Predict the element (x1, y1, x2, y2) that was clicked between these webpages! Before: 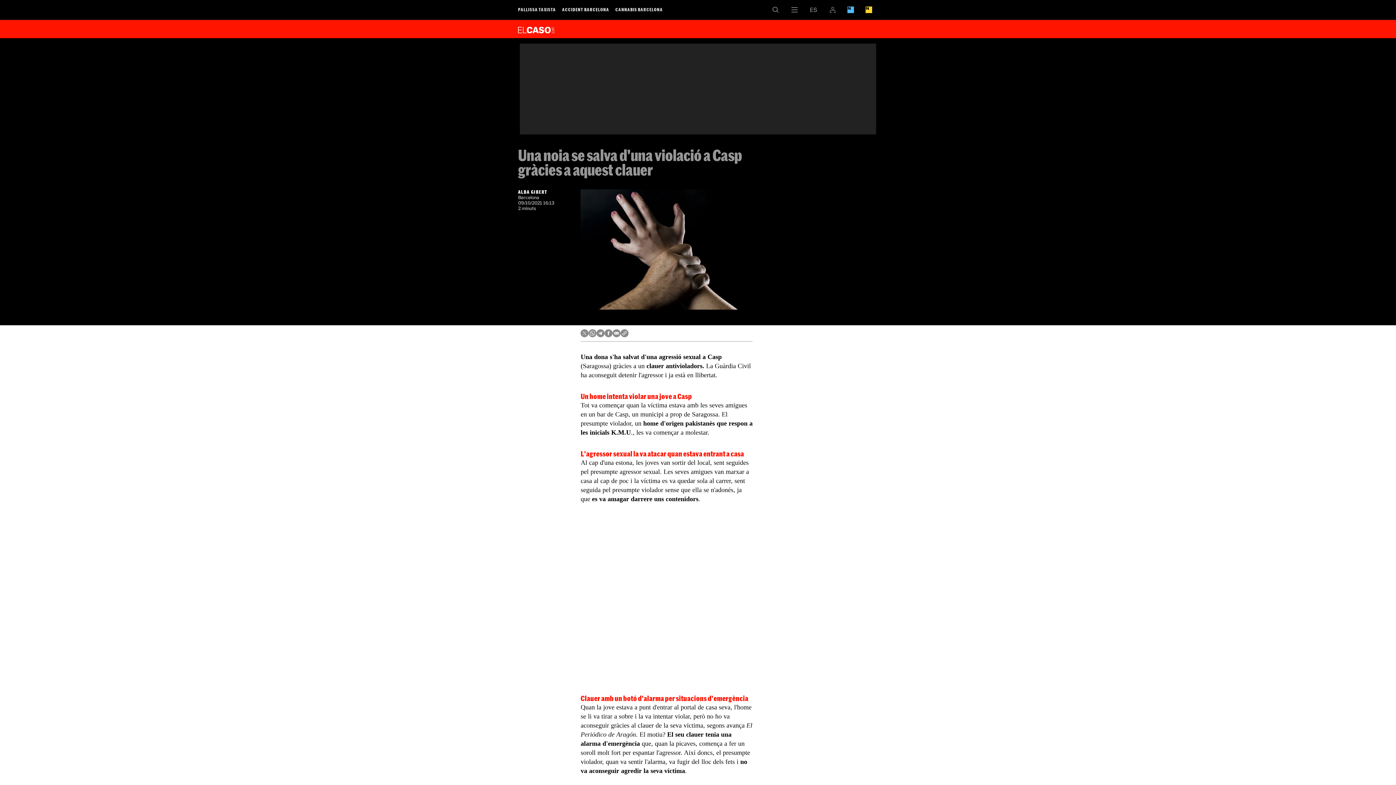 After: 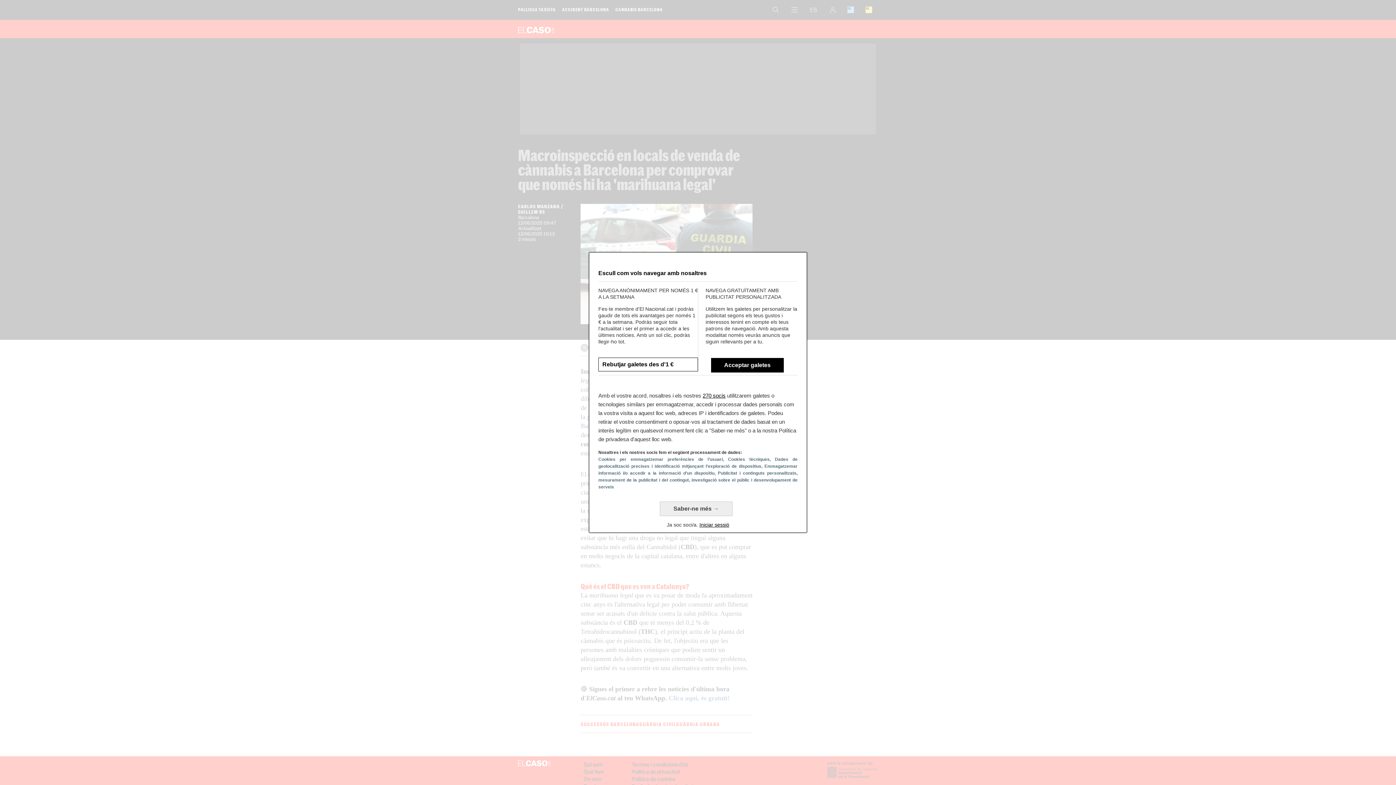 Action: bbox: (615, 0, 663, 18) label: CANNABIS BARCELONA